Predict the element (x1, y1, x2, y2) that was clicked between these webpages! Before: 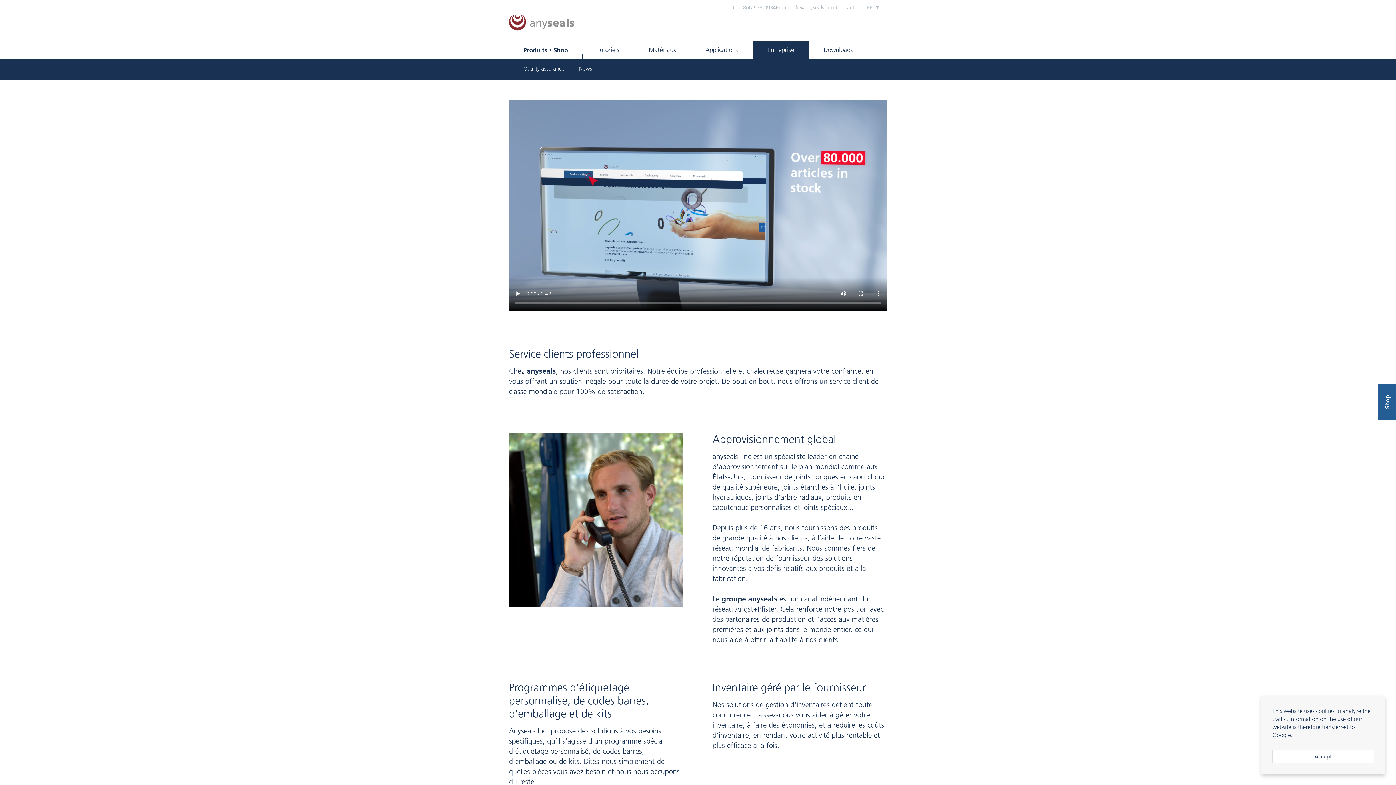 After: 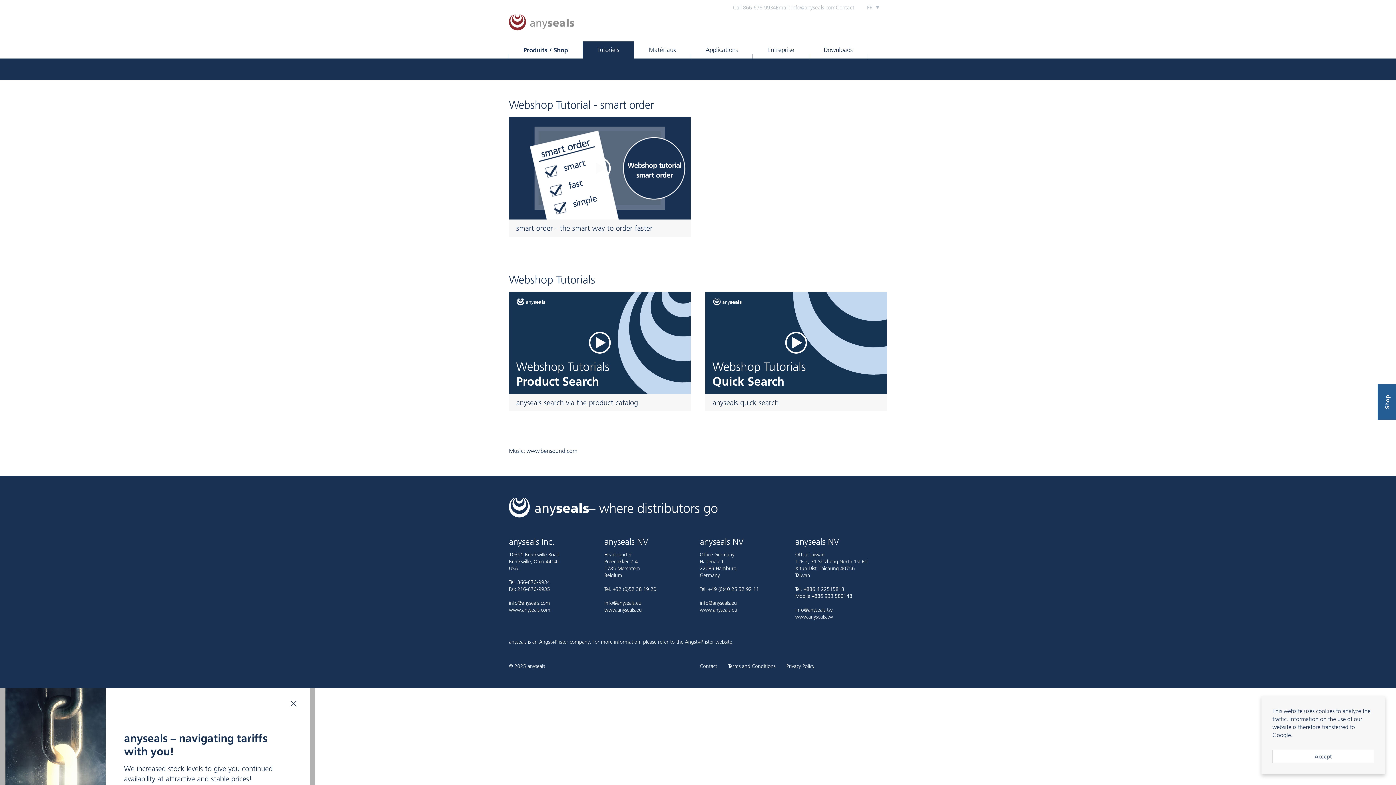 Action: label: Tutoriels bbox: (582, 41, 634, 58)